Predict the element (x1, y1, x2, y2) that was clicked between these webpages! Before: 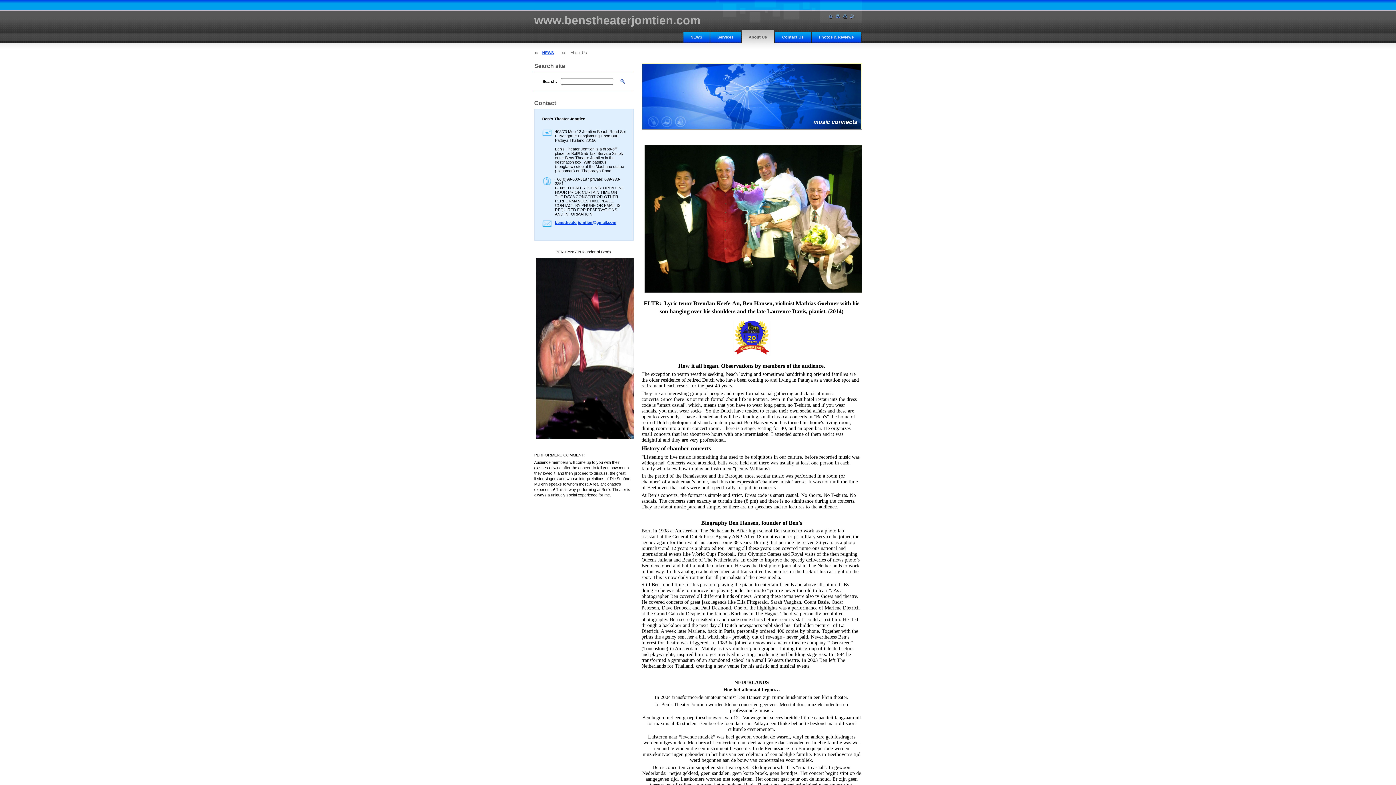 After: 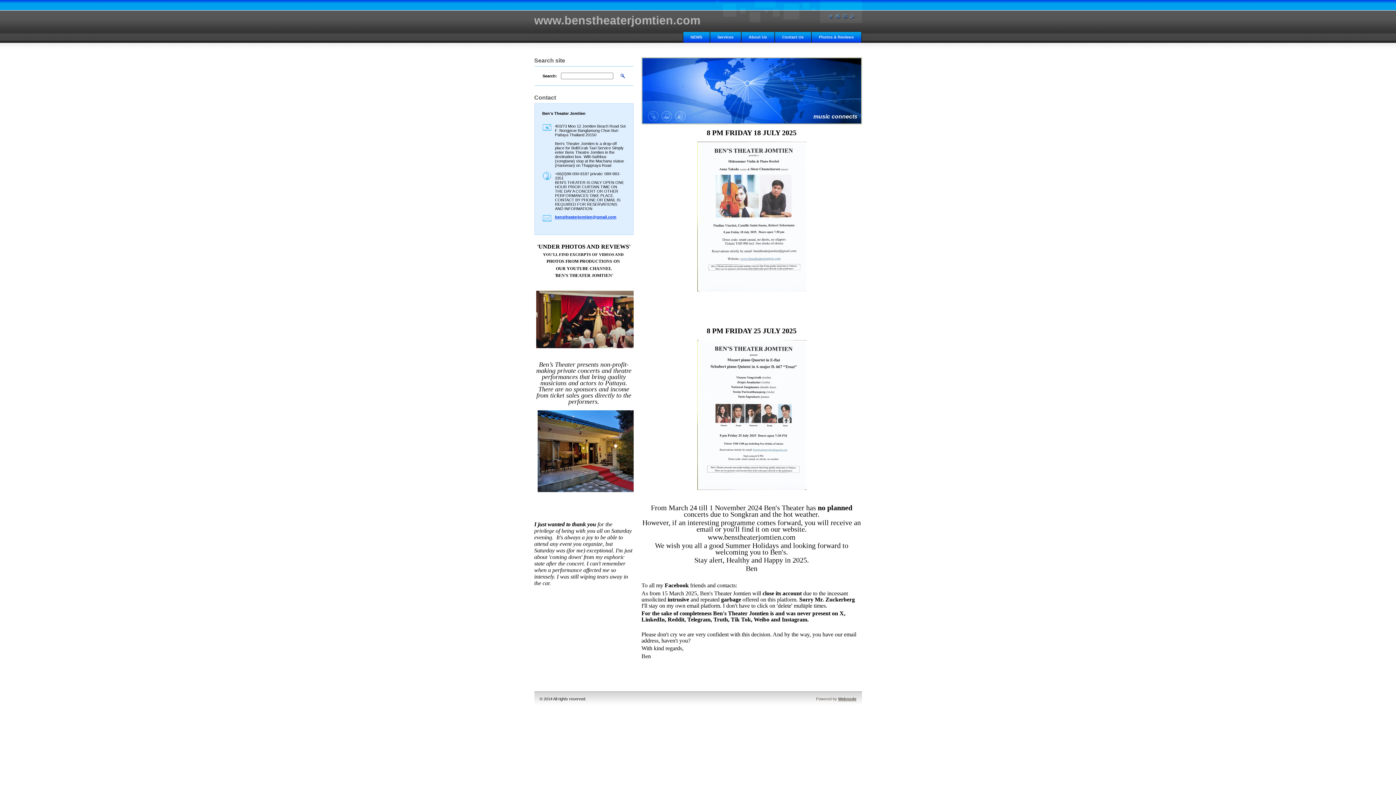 Action: label: NEWS bbox: (683, 29, 709, 42)